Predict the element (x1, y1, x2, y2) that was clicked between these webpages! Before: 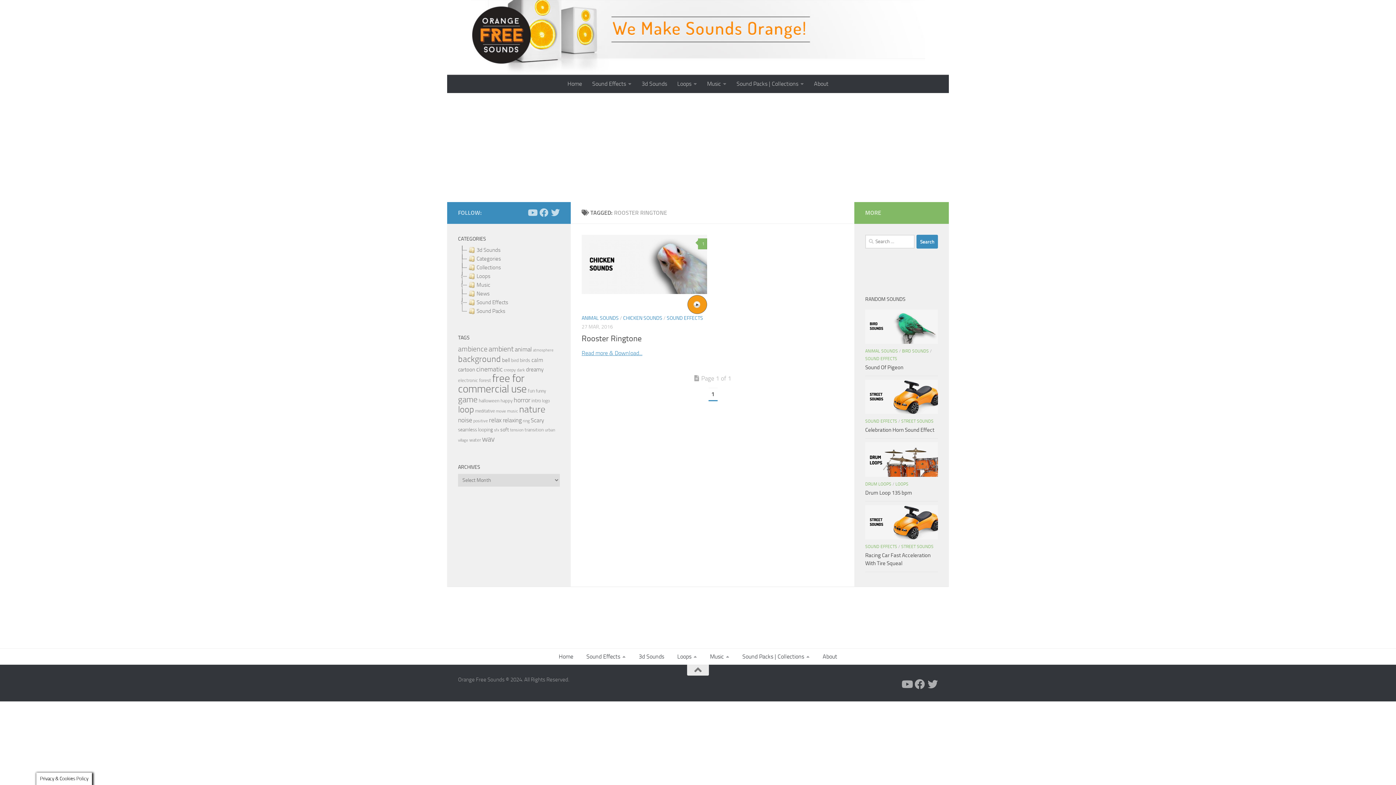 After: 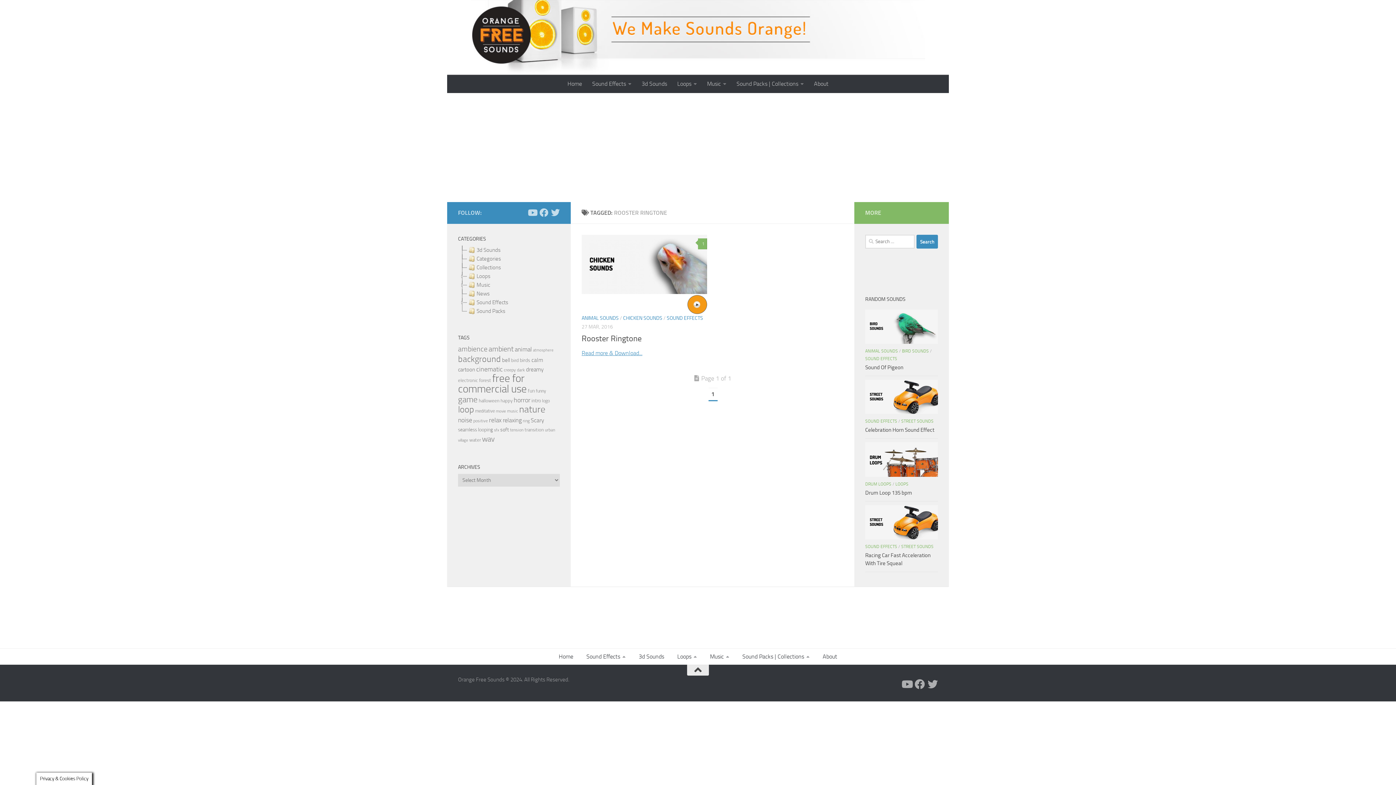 Action: bbox: (687, 665, 709, 675)